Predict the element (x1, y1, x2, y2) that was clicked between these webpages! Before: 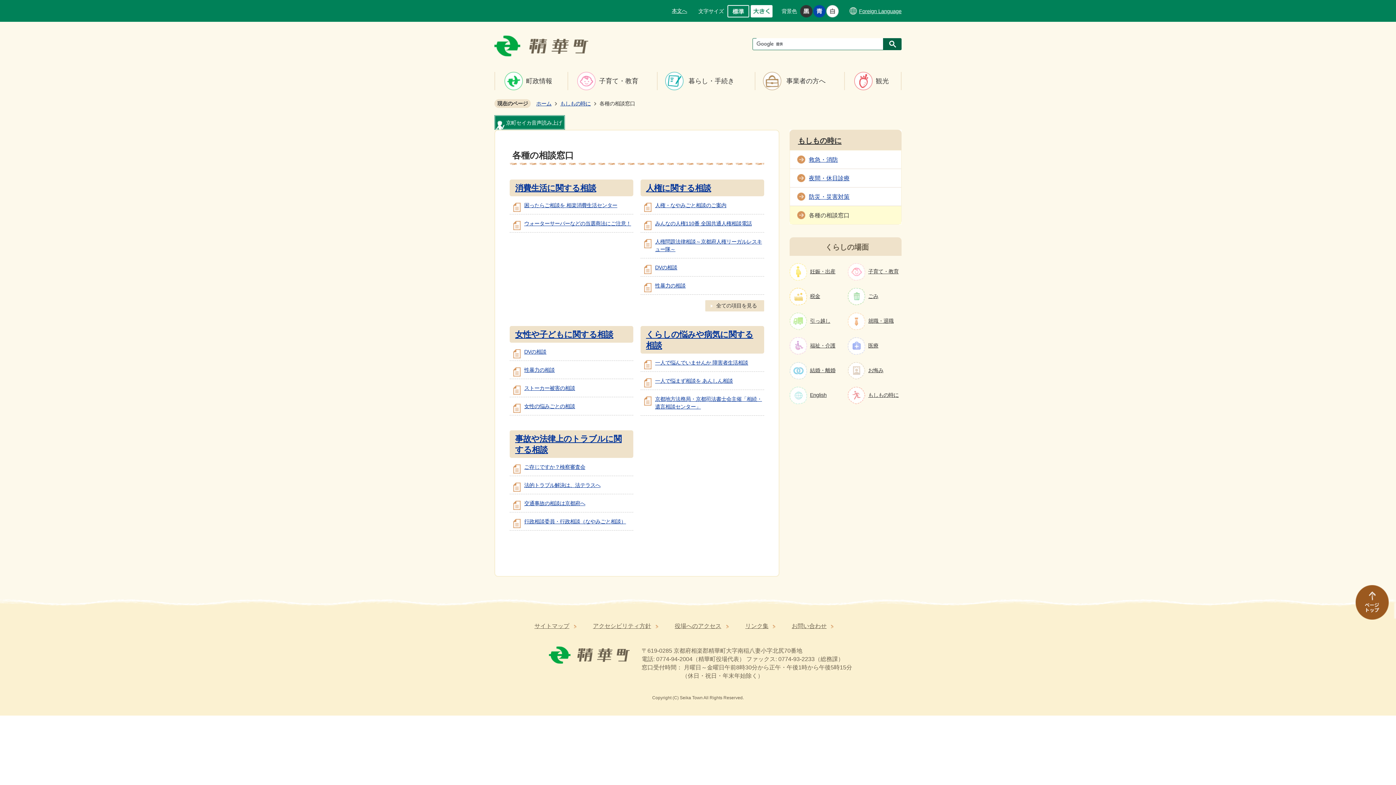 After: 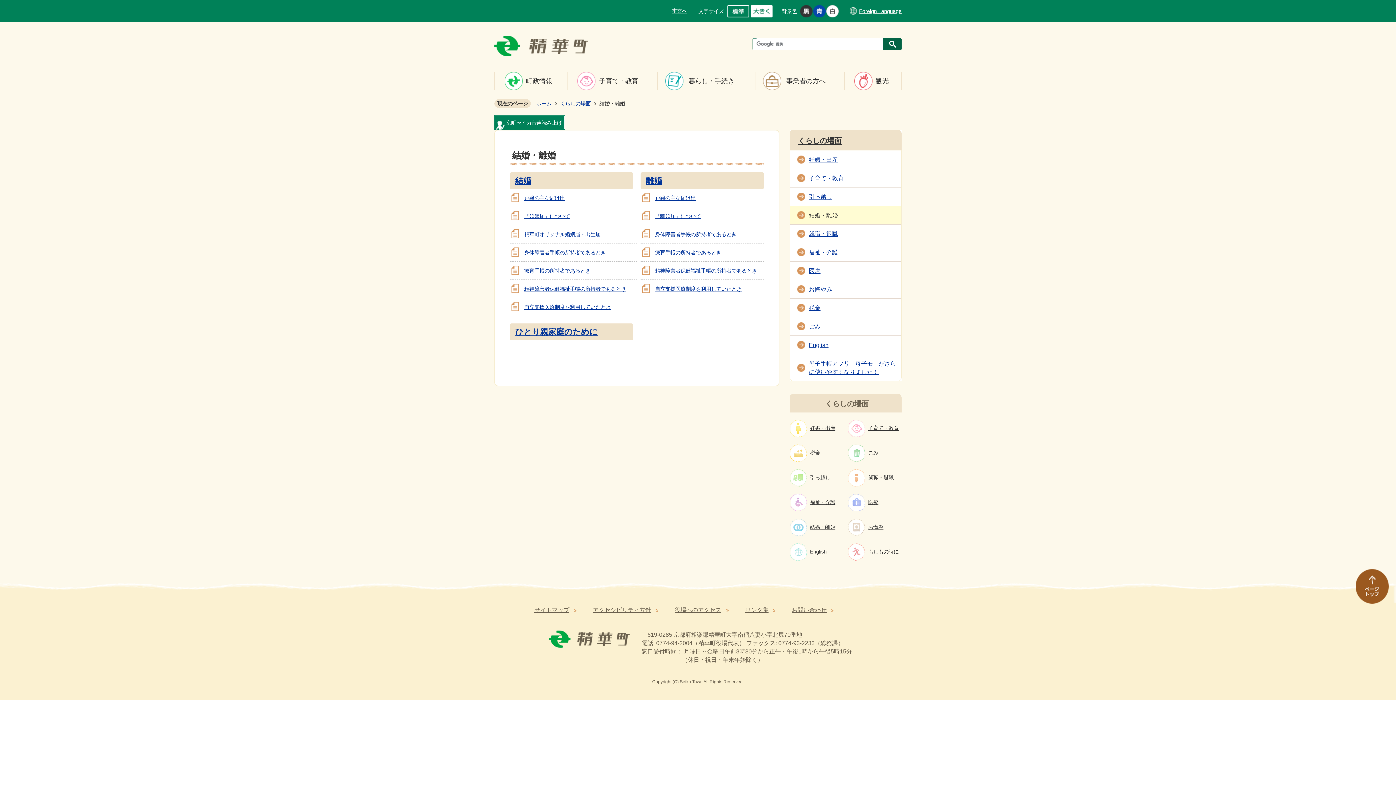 Action: bbox: (789, 362, 843, 379) label: 	結婚・離婚